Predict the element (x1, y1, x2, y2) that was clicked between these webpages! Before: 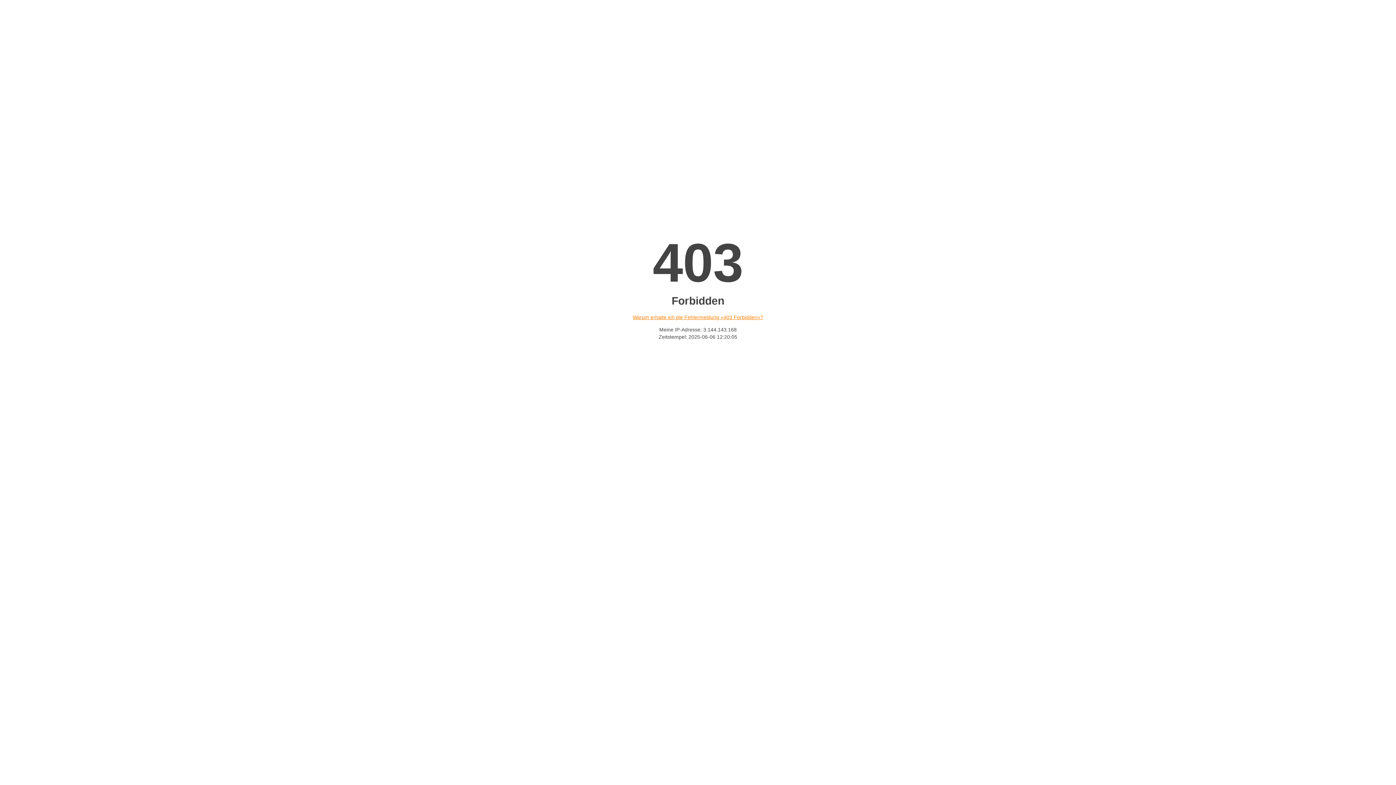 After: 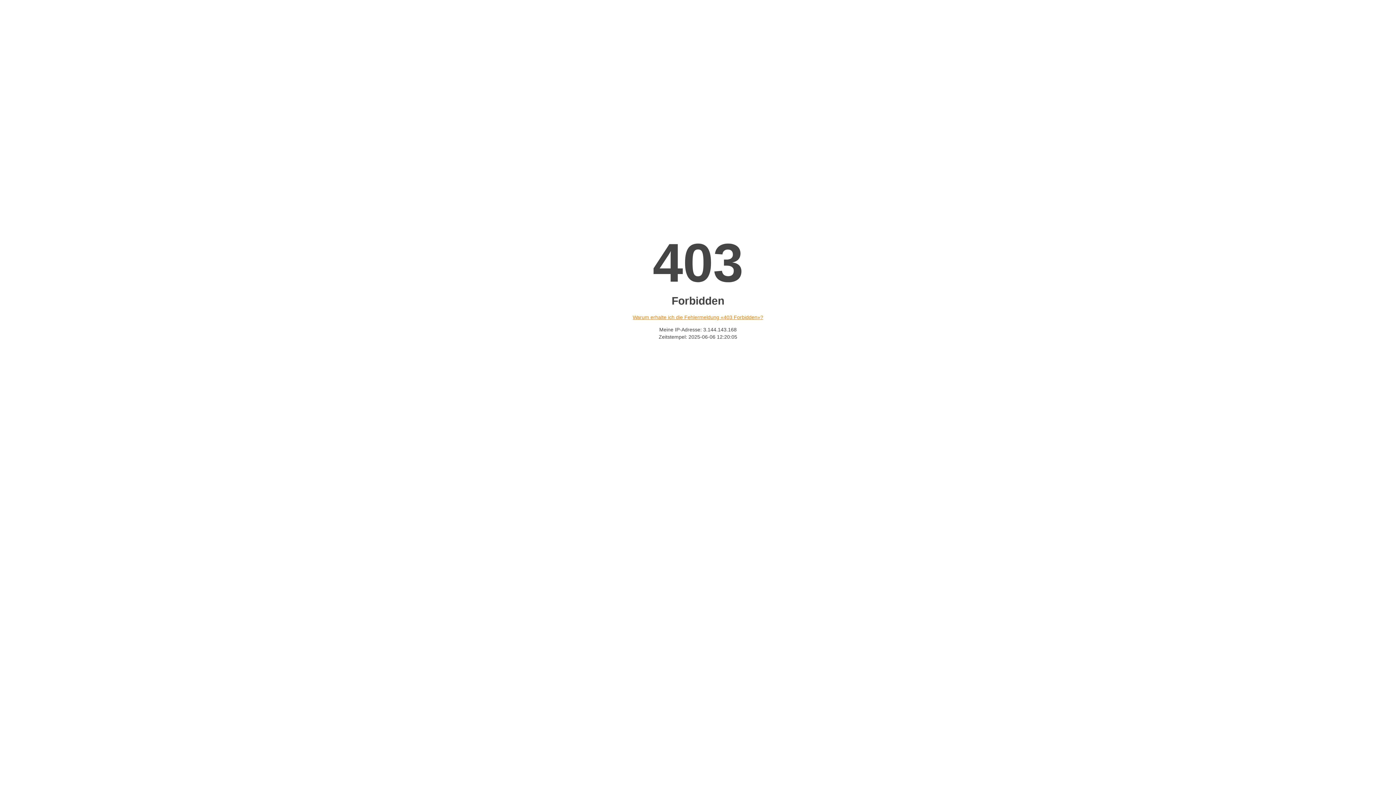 Action: label: Warum erhalte ich die Fehlermeldung «403 Forbidden»? bbox: (632, 314, 763, 320)